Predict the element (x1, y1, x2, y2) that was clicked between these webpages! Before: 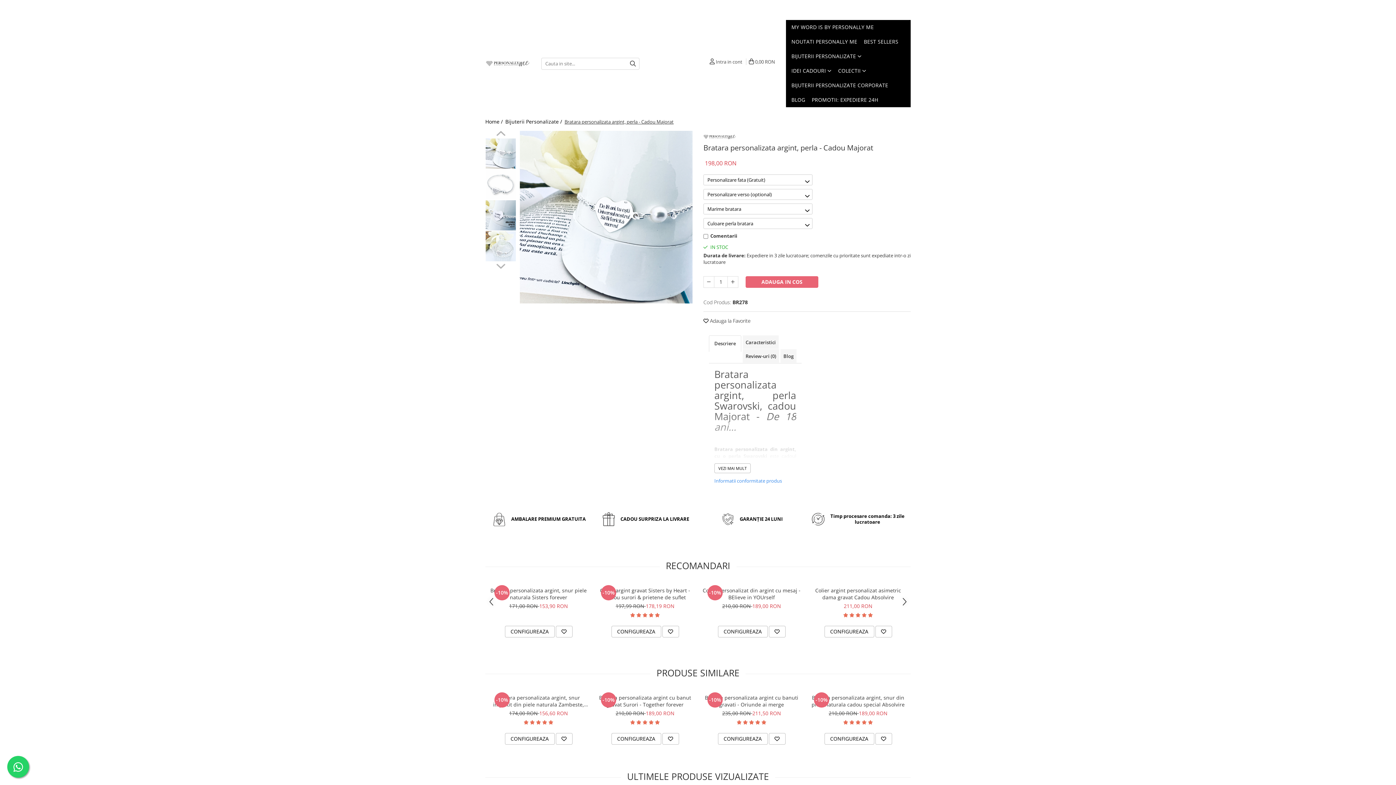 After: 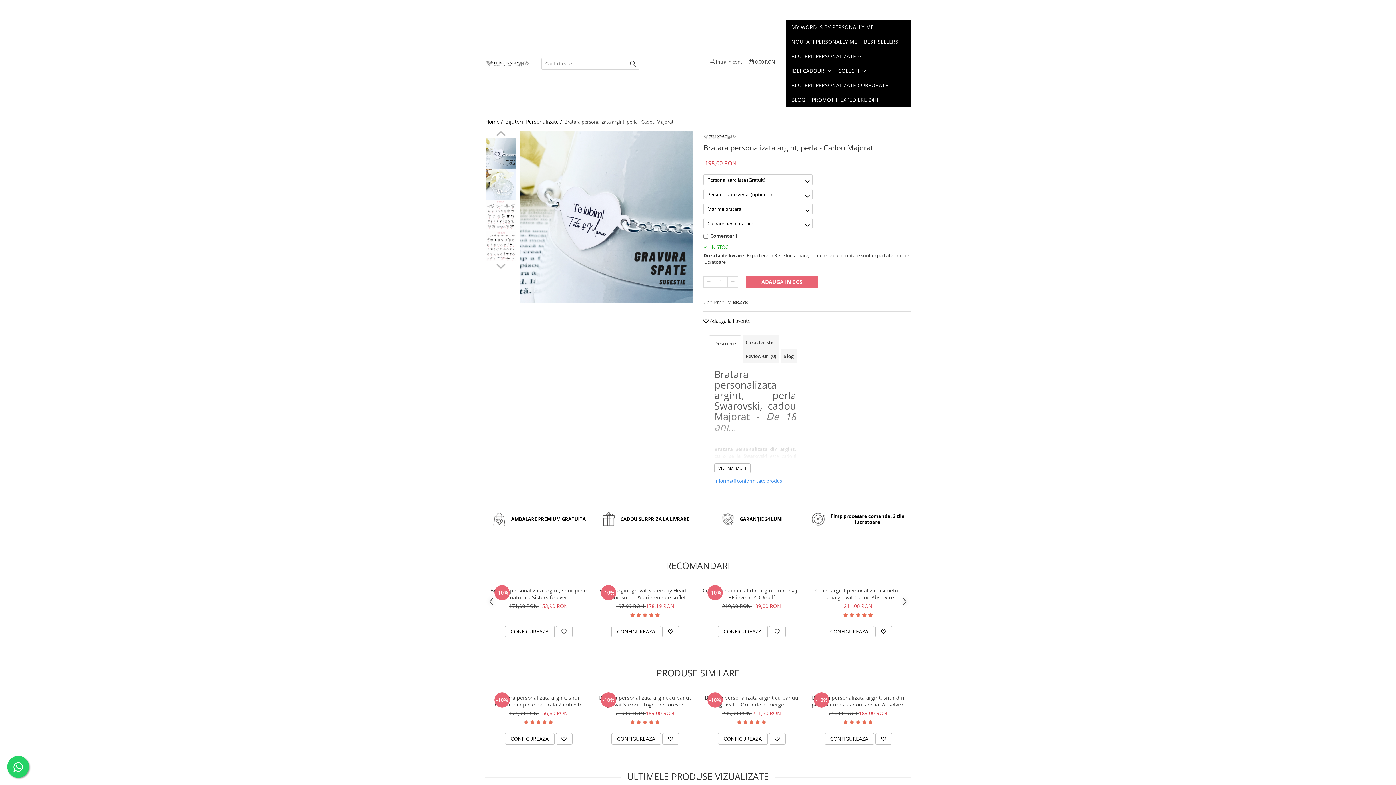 Action: bbox: (485, 200, 516, 230)